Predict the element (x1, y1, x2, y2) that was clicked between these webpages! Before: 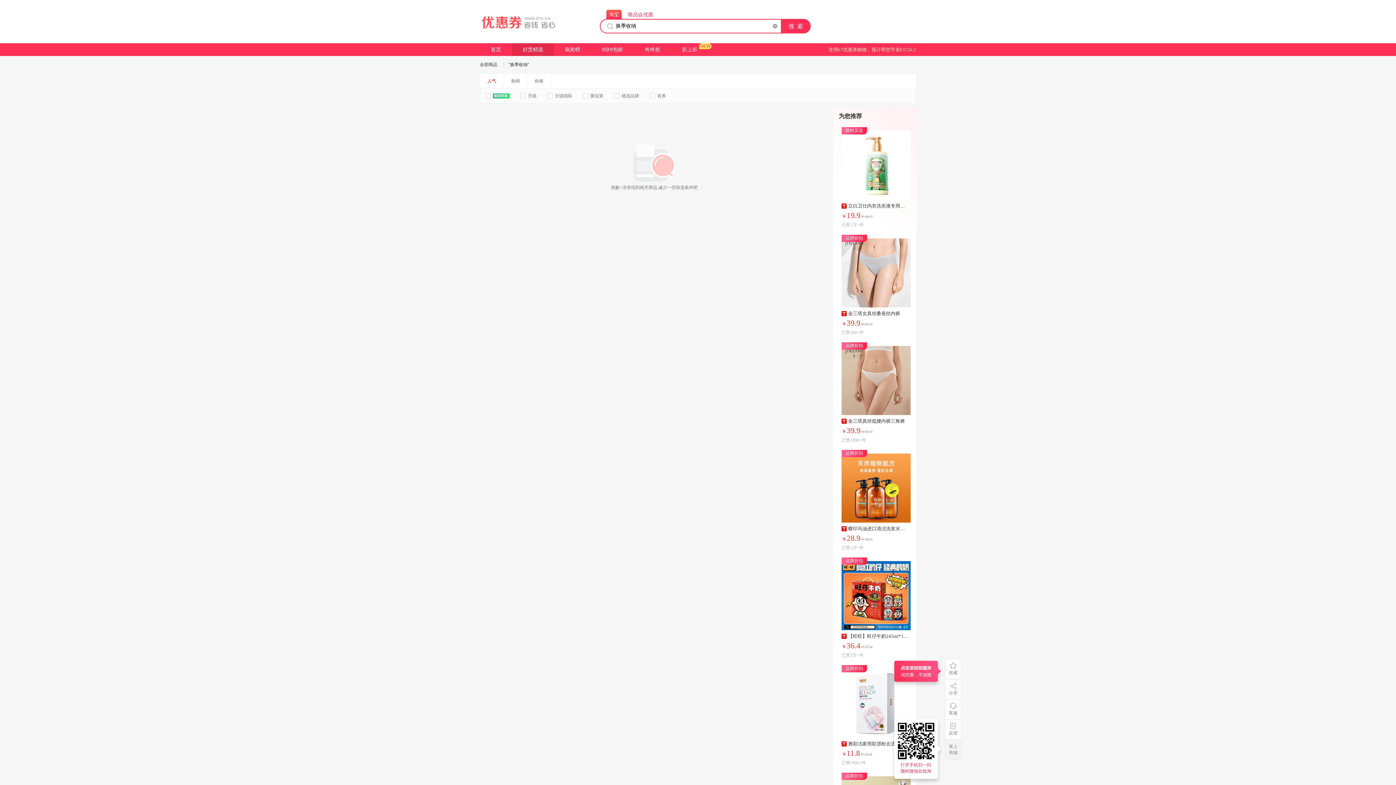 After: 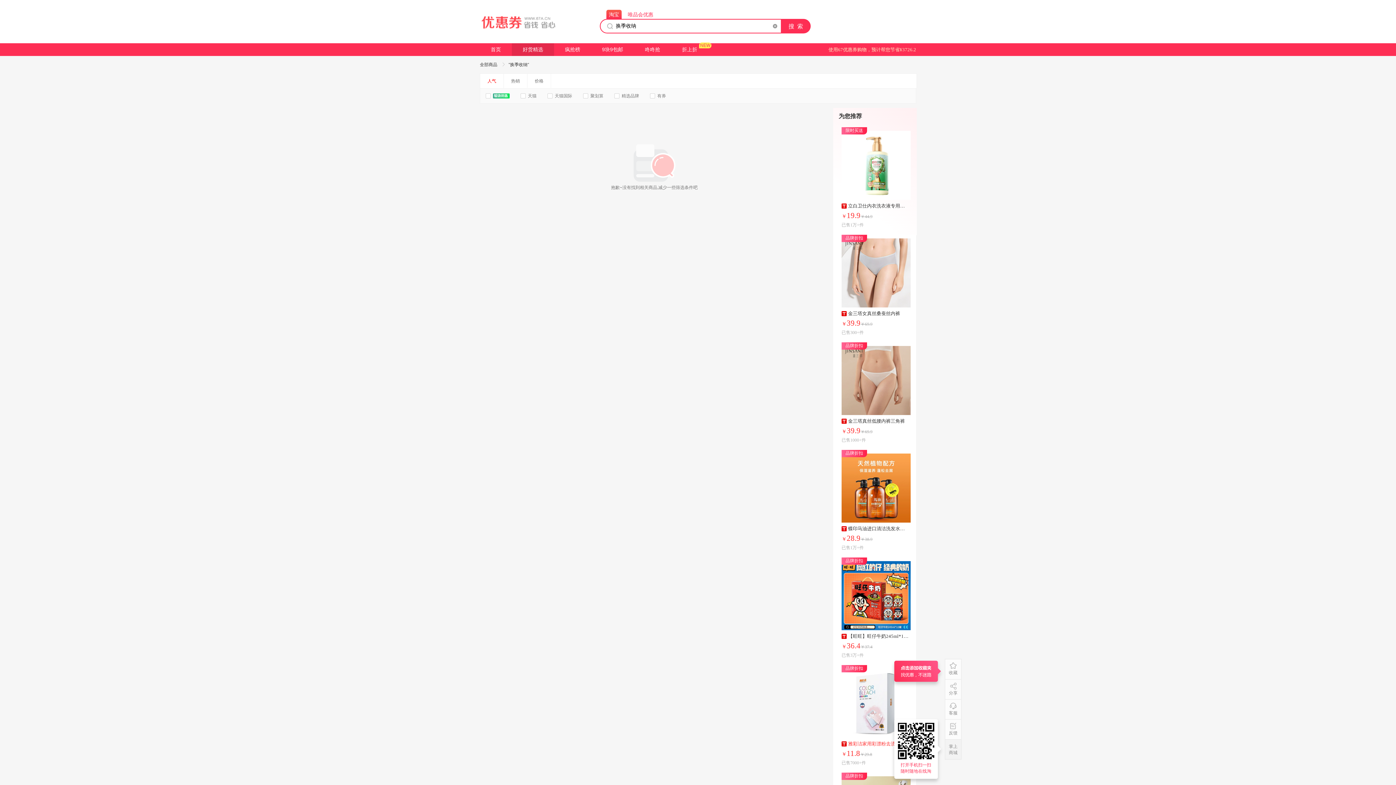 Action: label: 品牌折扣
雅彩洁家用彩漂粉去渍去黄增白彩漂剂
￥11.8￥29.8
已售7000+件 bbox: (841, 668, 908, 766)